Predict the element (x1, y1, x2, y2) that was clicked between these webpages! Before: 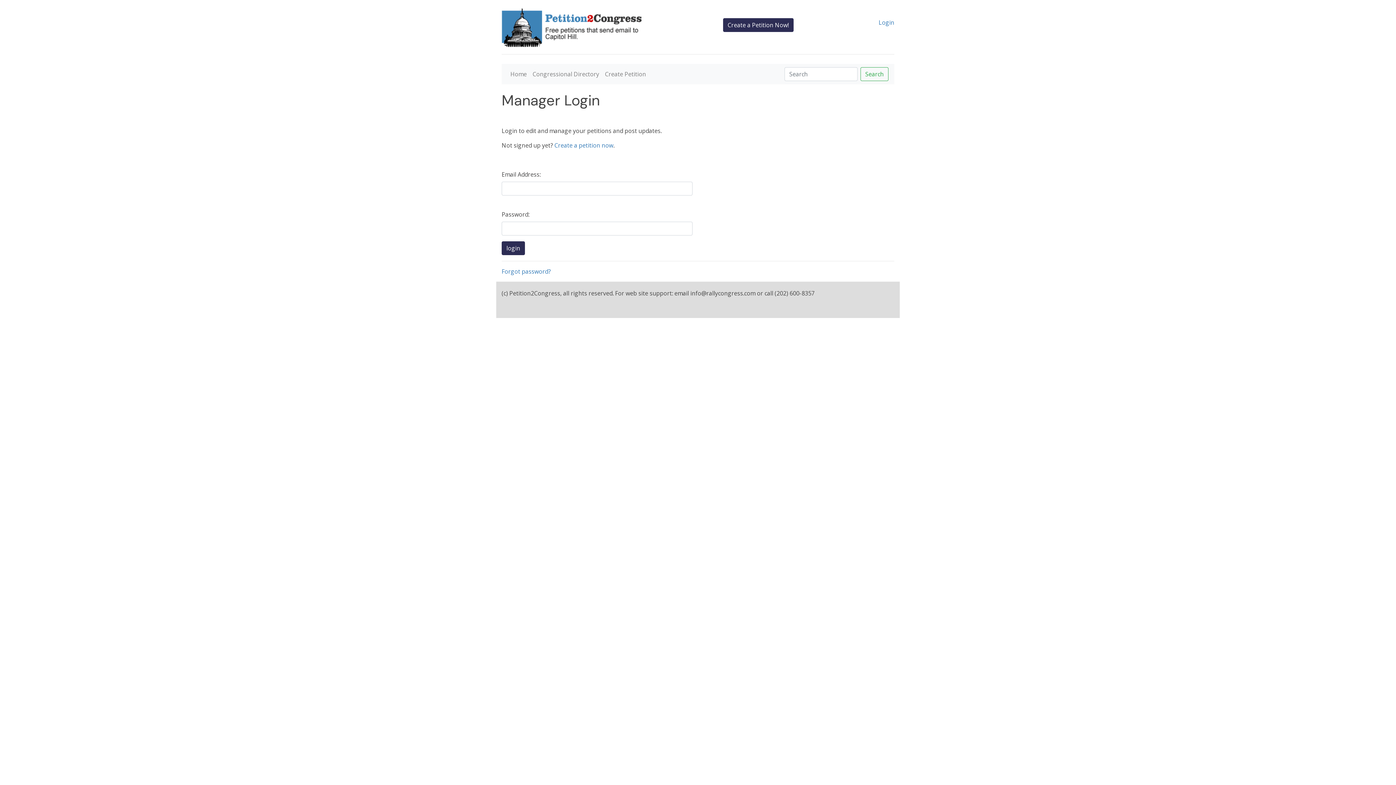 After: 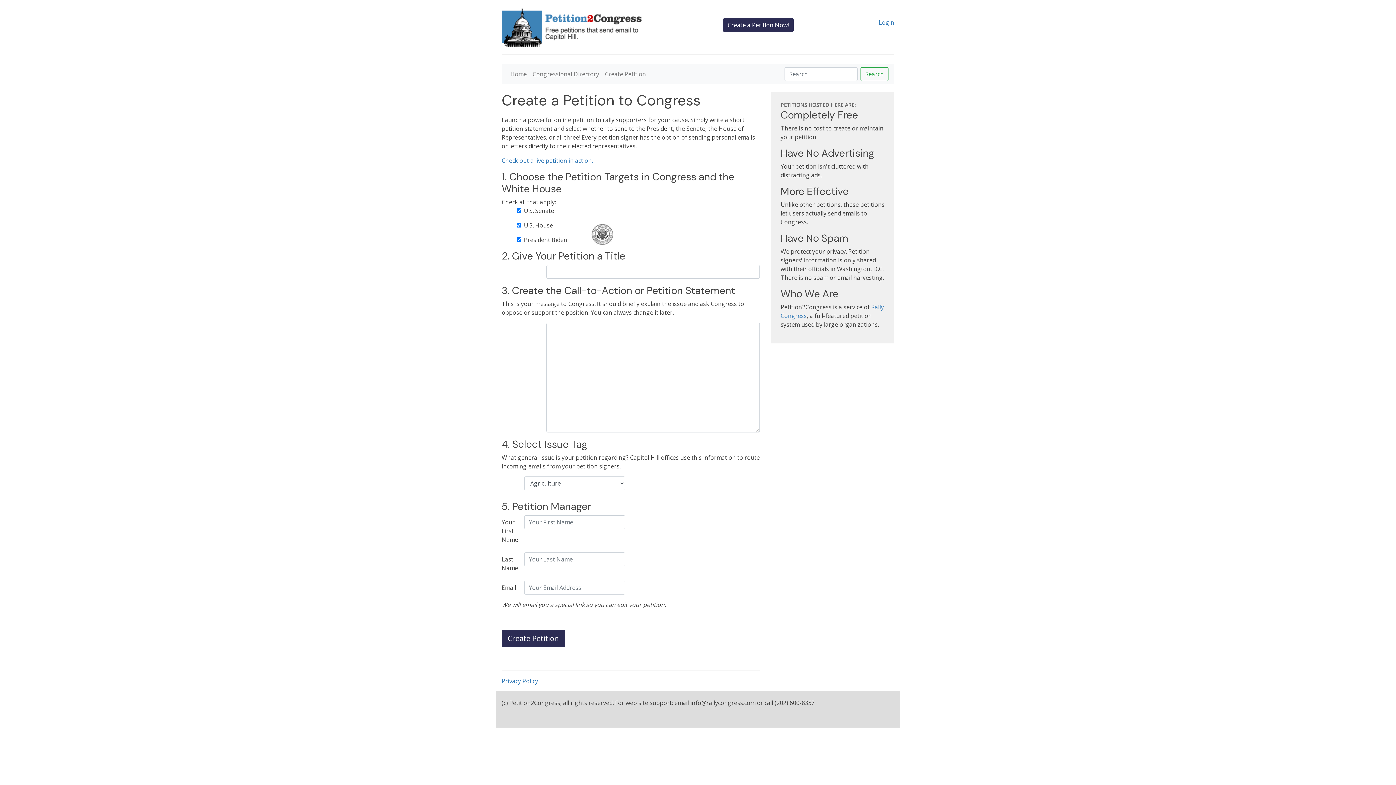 Action: label: Create a Petition Now! bbox: (723, 18, 793, 32)